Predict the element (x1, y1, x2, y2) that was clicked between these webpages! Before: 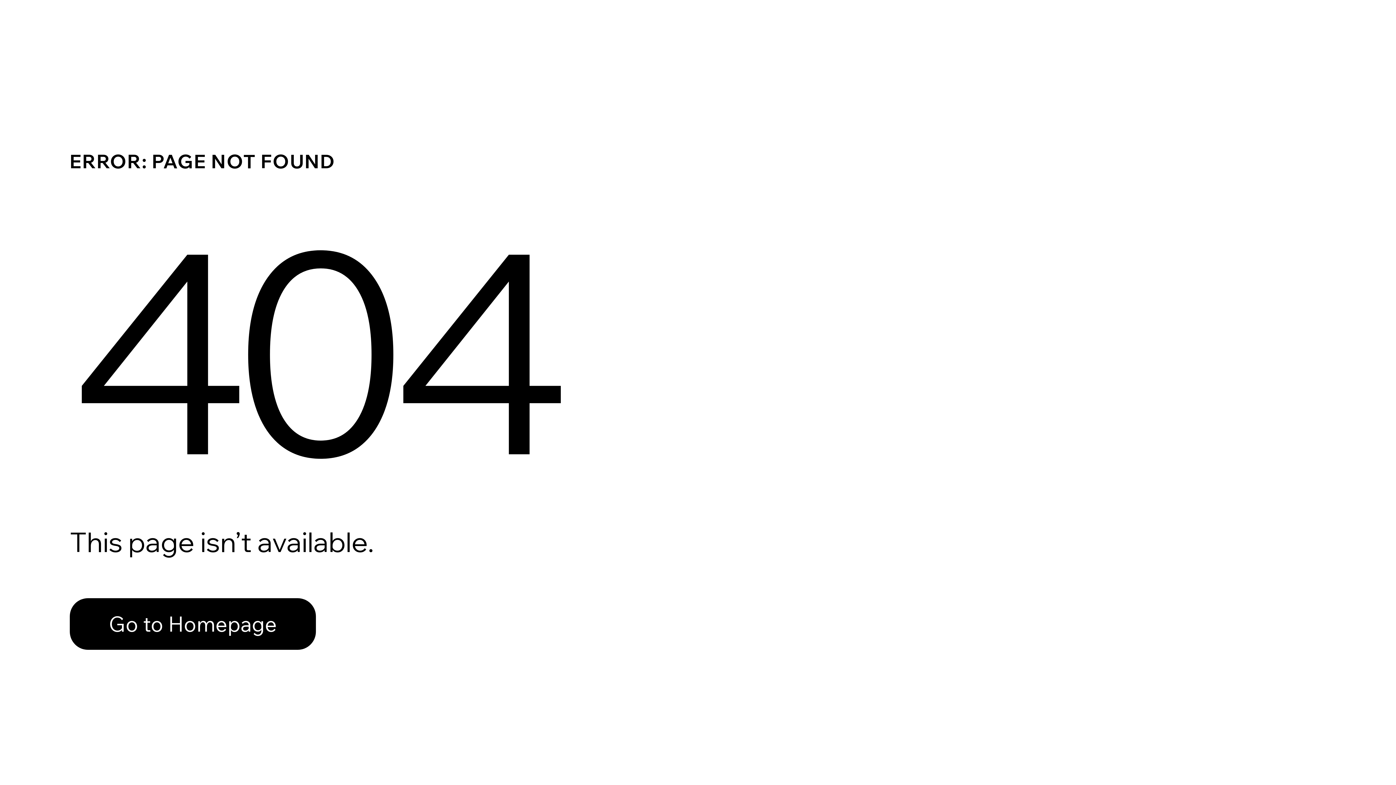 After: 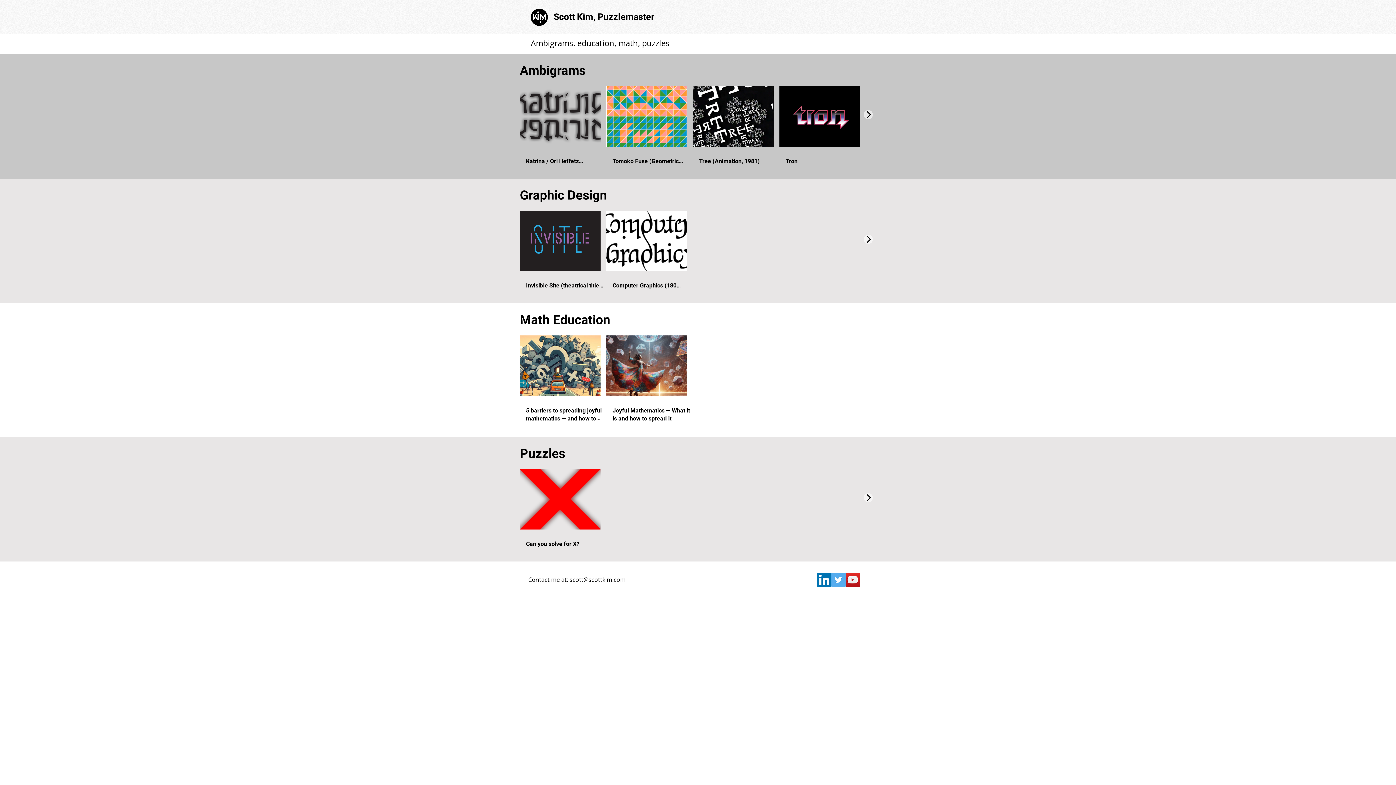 Action: bbox: (69, 582, 768, 659) label: Go to Homepage